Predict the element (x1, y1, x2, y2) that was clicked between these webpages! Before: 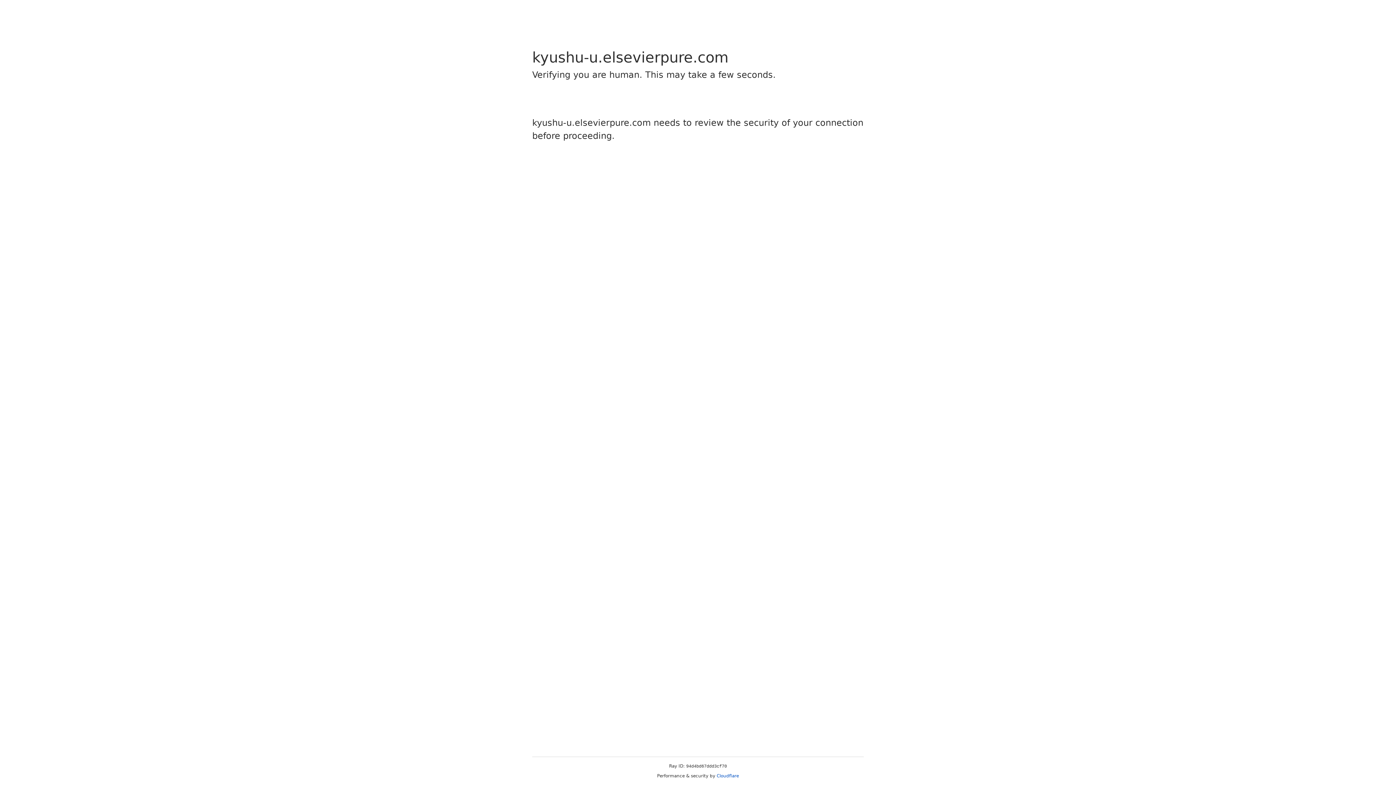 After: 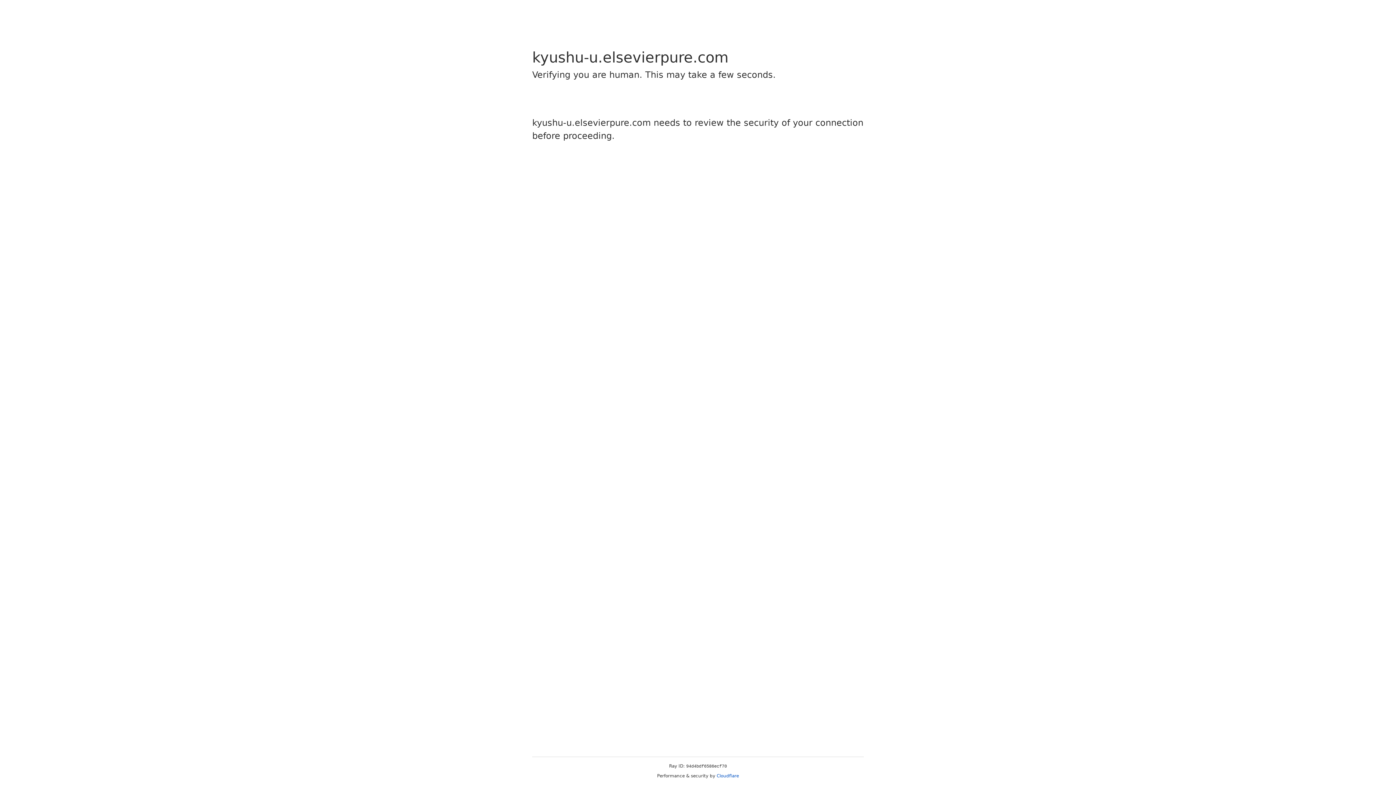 Action: label: Cloudflare bbox: (716, 773, 739, 778)